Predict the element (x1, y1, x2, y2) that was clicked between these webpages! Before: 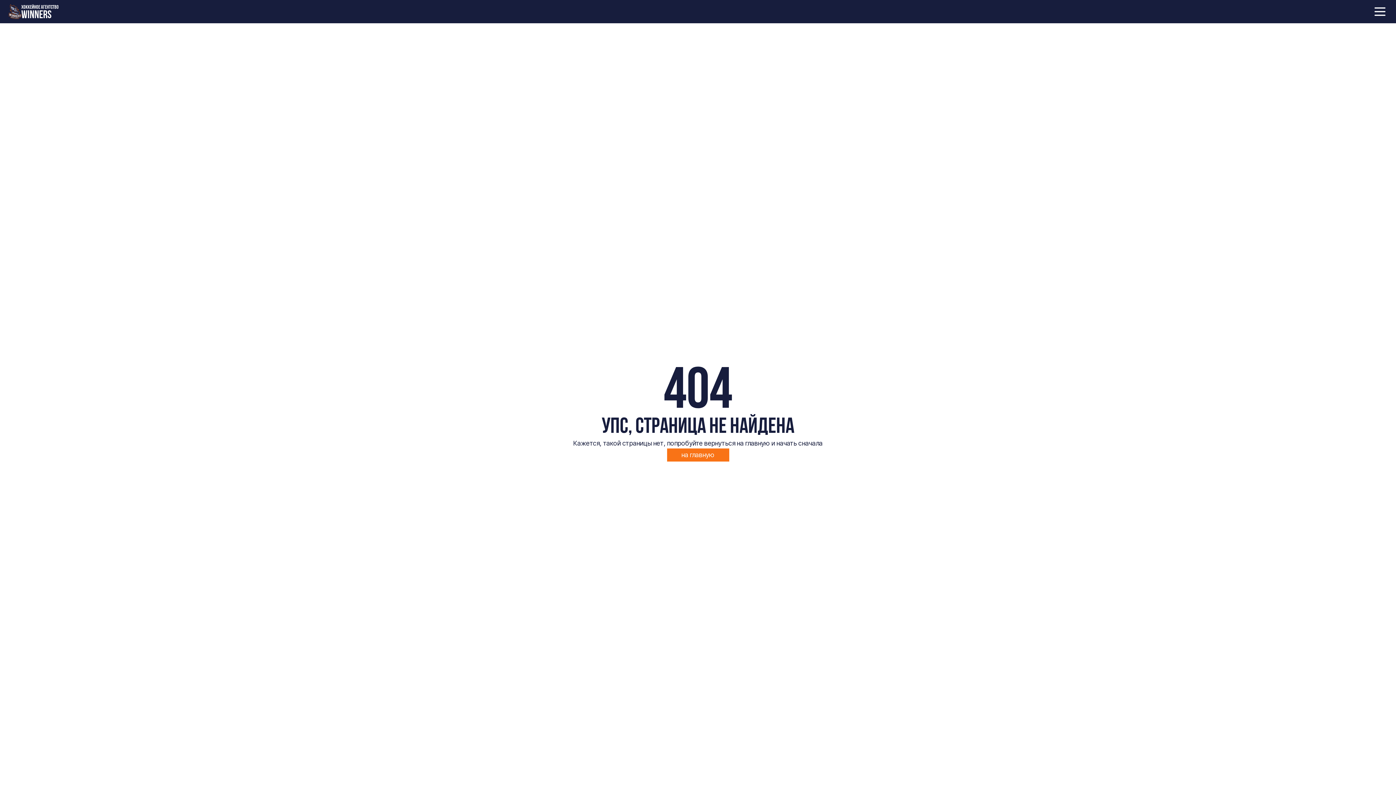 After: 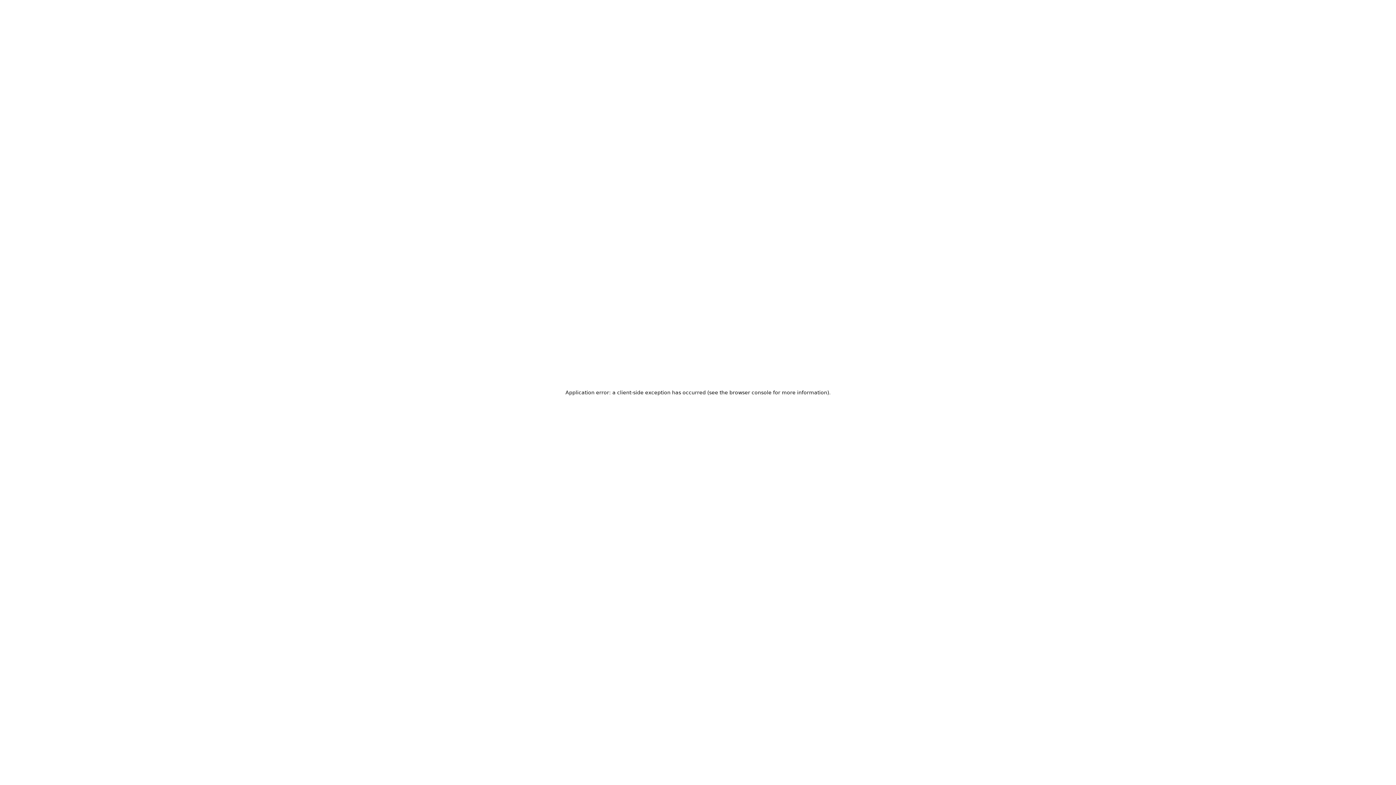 Action: bbox: (8, 4, 21, 18)